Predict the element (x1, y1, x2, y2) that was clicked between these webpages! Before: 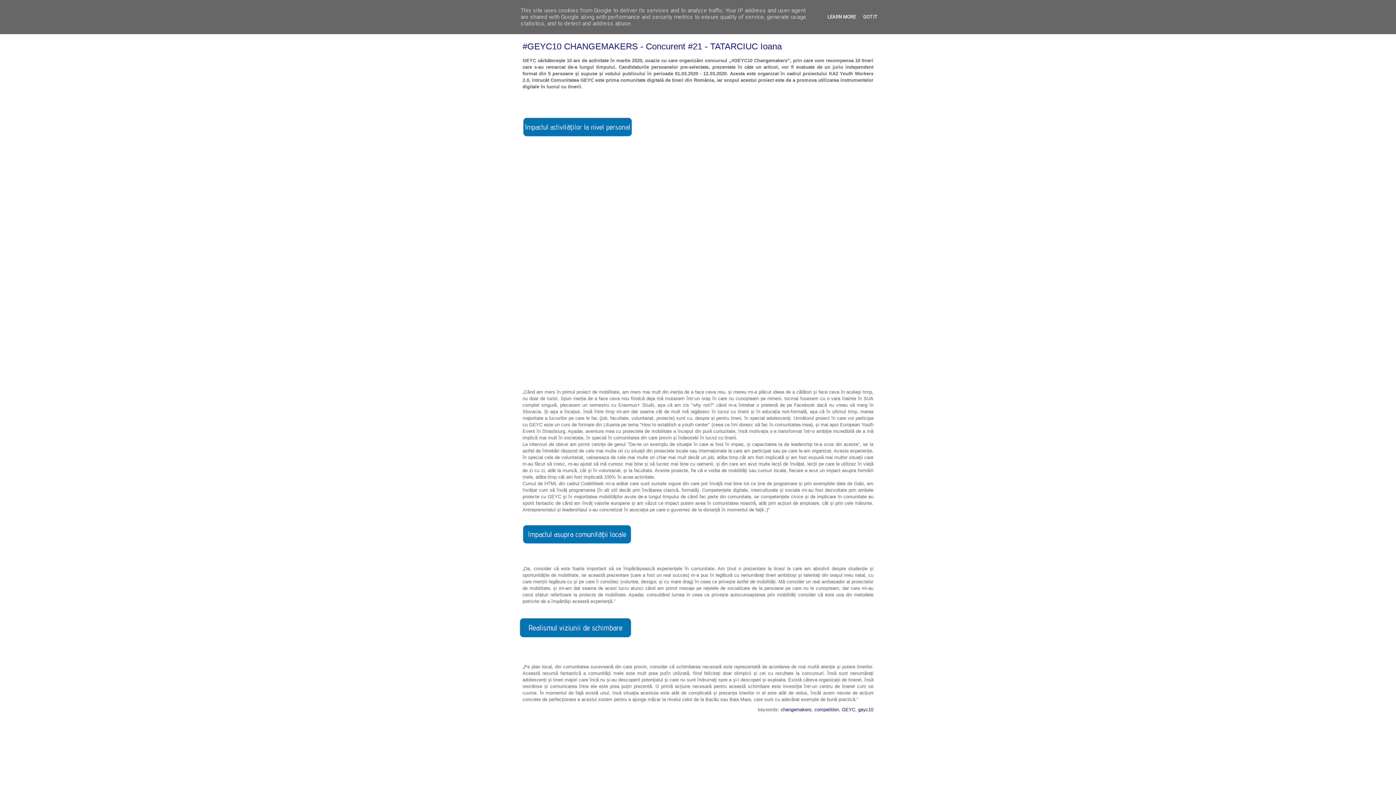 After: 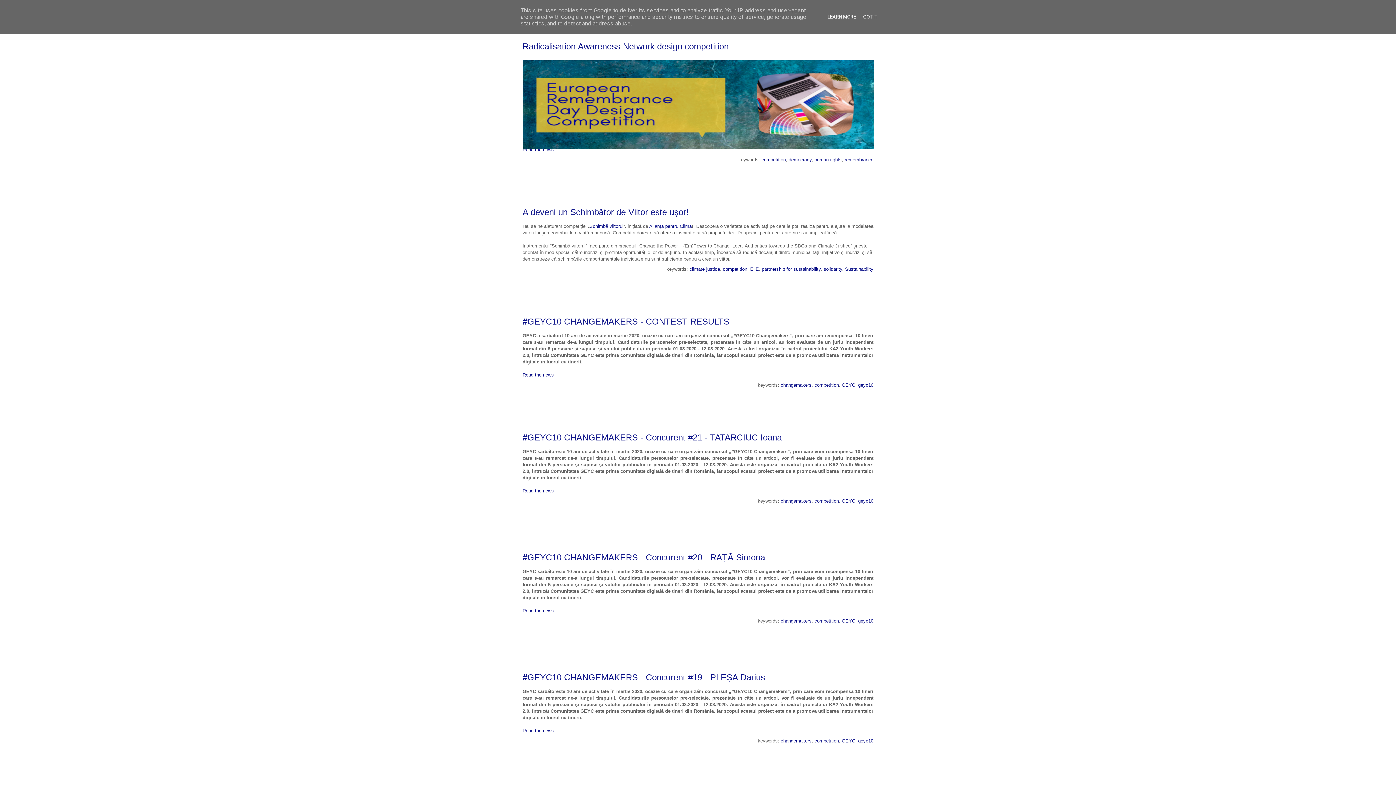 Action: bbox: (814, 707, 839, 712) label: competition